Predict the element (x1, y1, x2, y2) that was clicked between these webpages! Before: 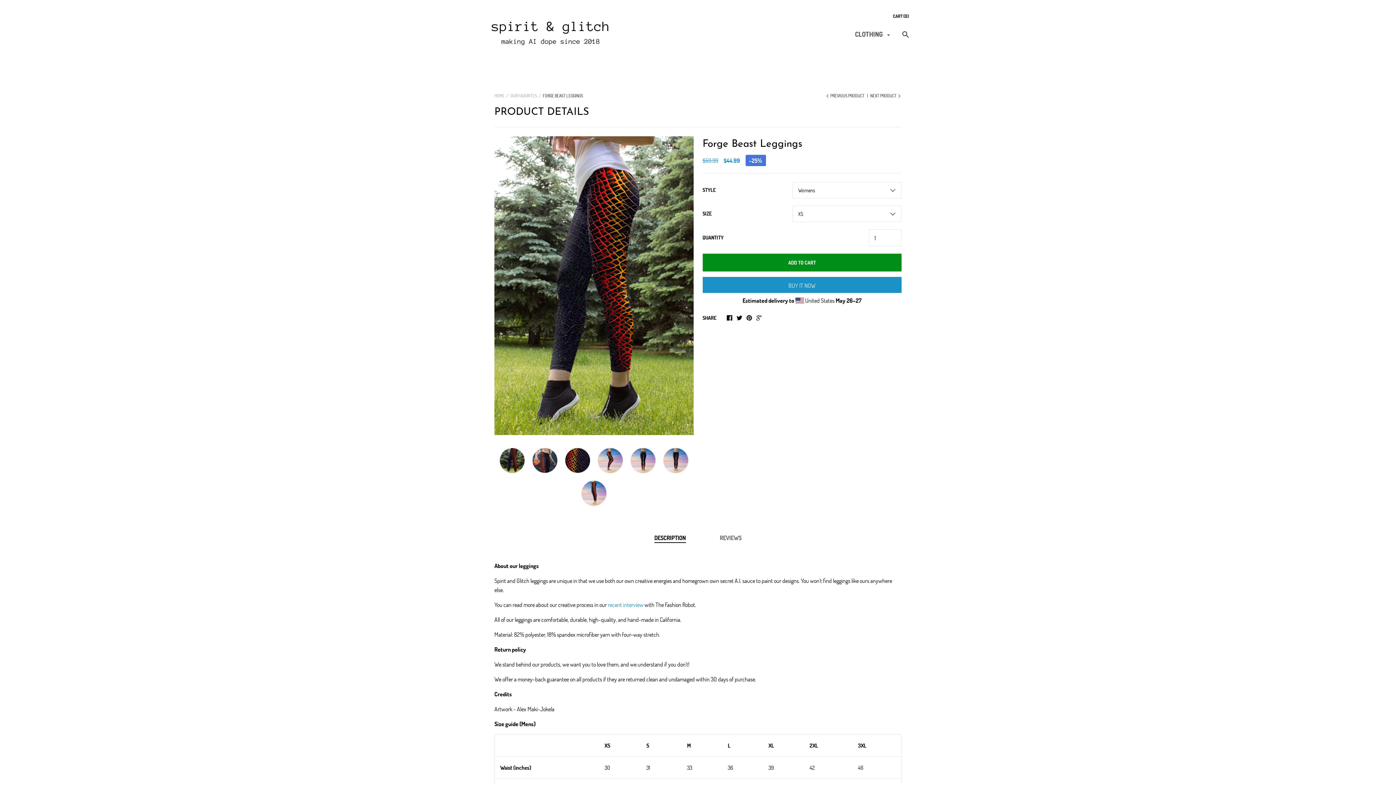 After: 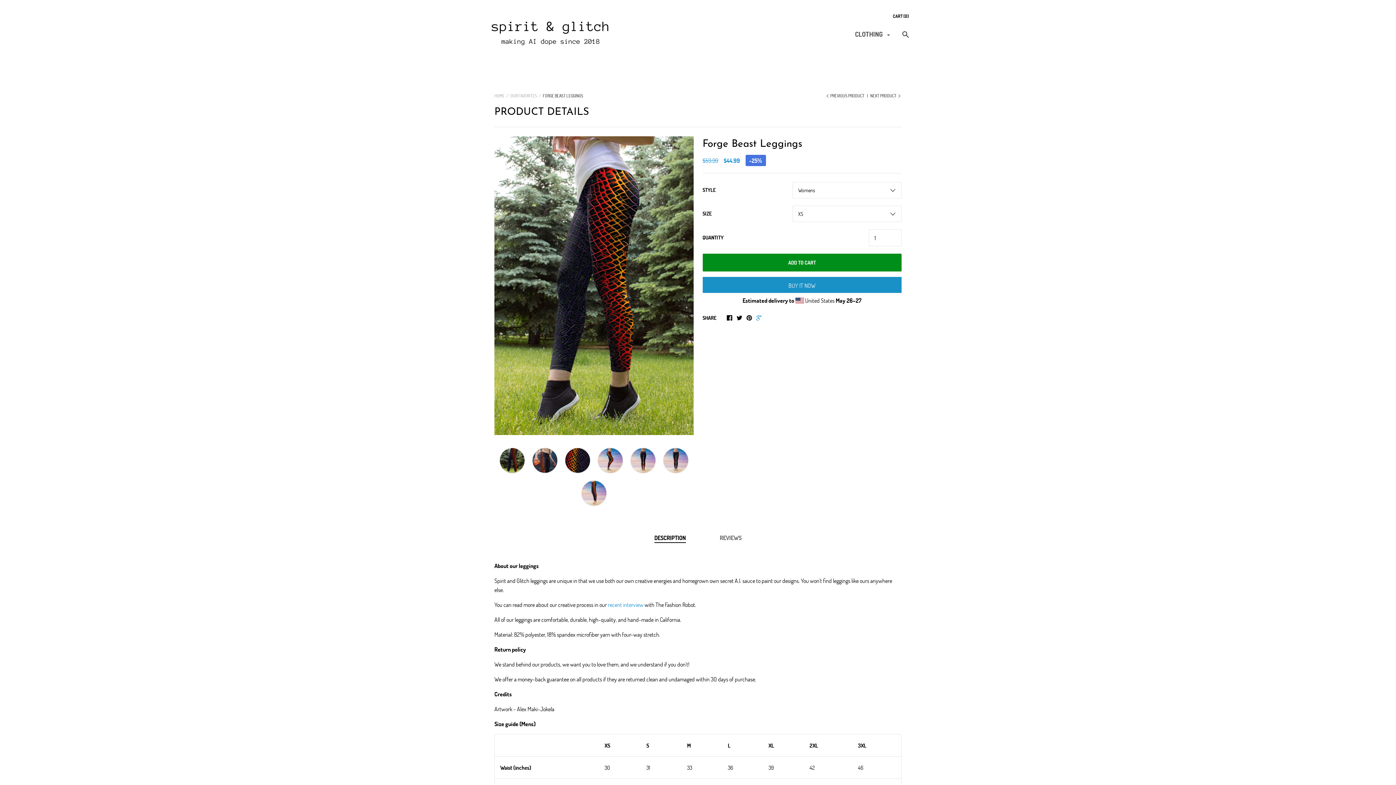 Action: bbox: (756, 314, 762, 322)